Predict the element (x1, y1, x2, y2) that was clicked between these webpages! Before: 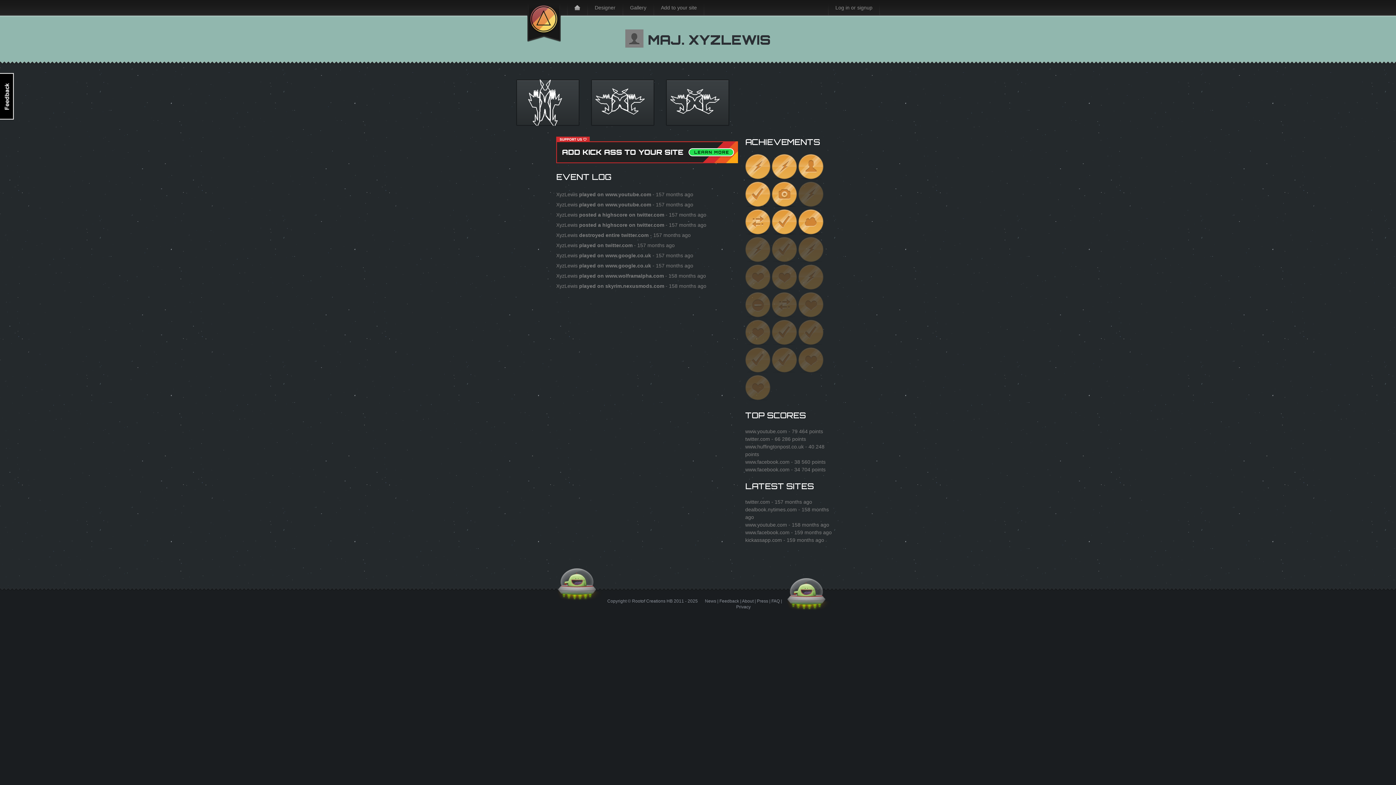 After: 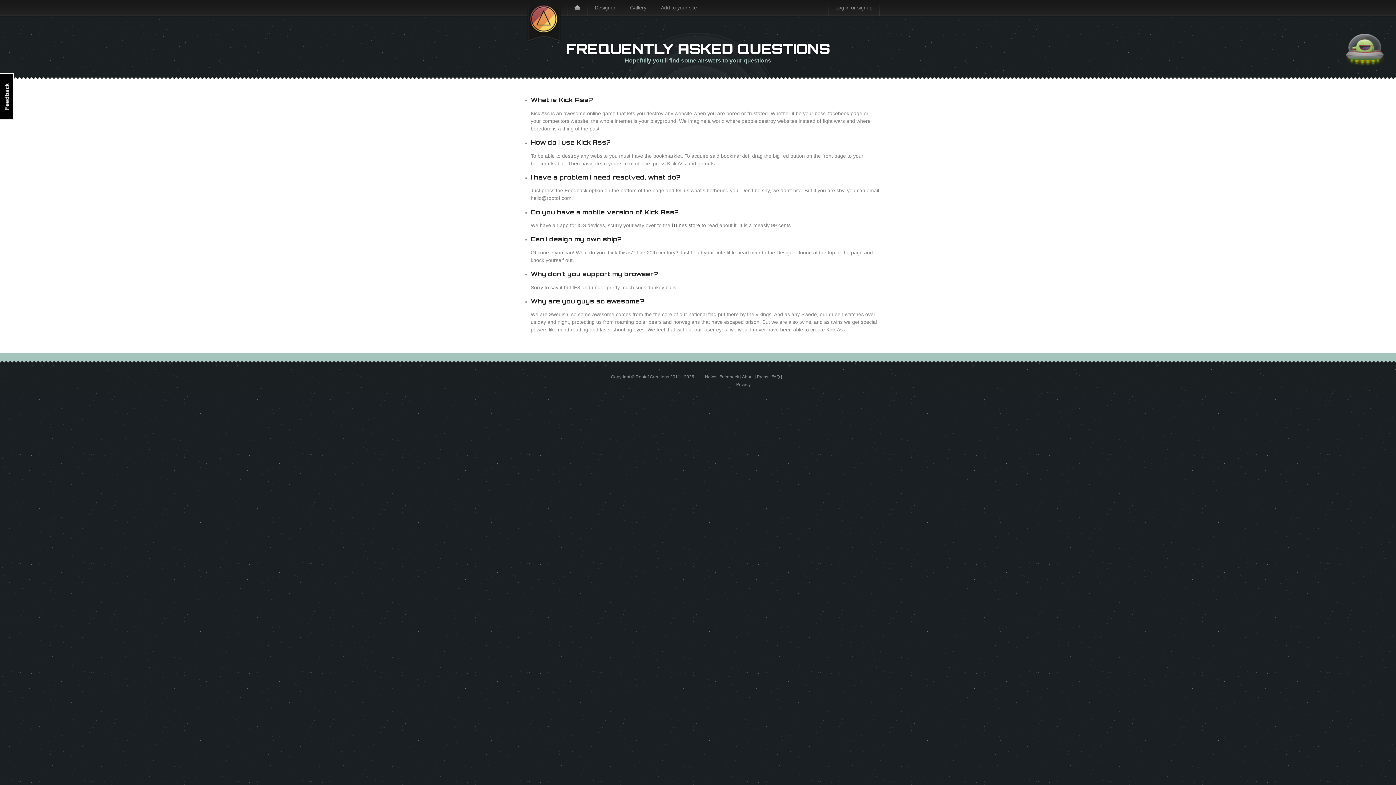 Action: label: FAQ bbox: (771, 598, 780, 603)